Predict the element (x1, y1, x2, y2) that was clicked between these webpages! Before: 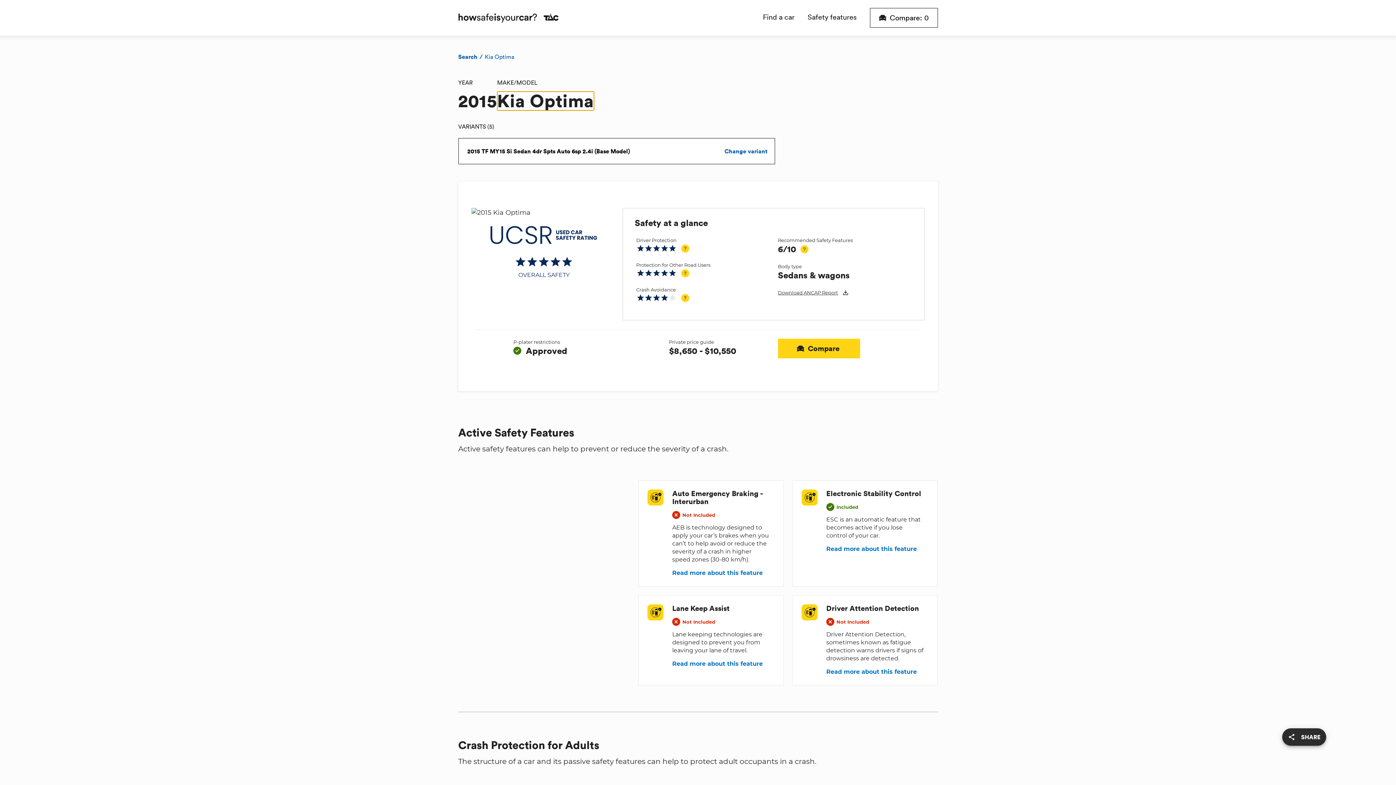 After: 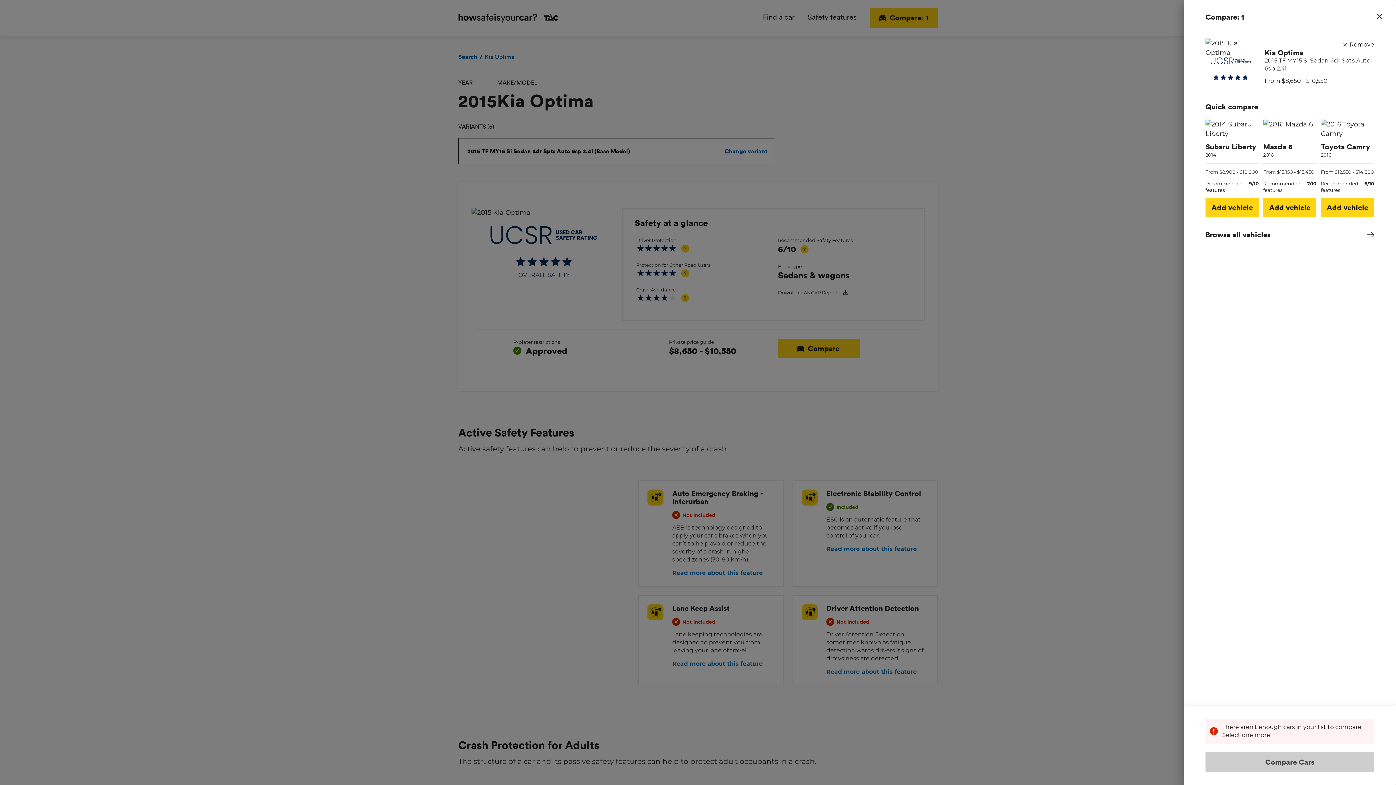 Action: label: Compare bbox: (778, 338, 860, 358)